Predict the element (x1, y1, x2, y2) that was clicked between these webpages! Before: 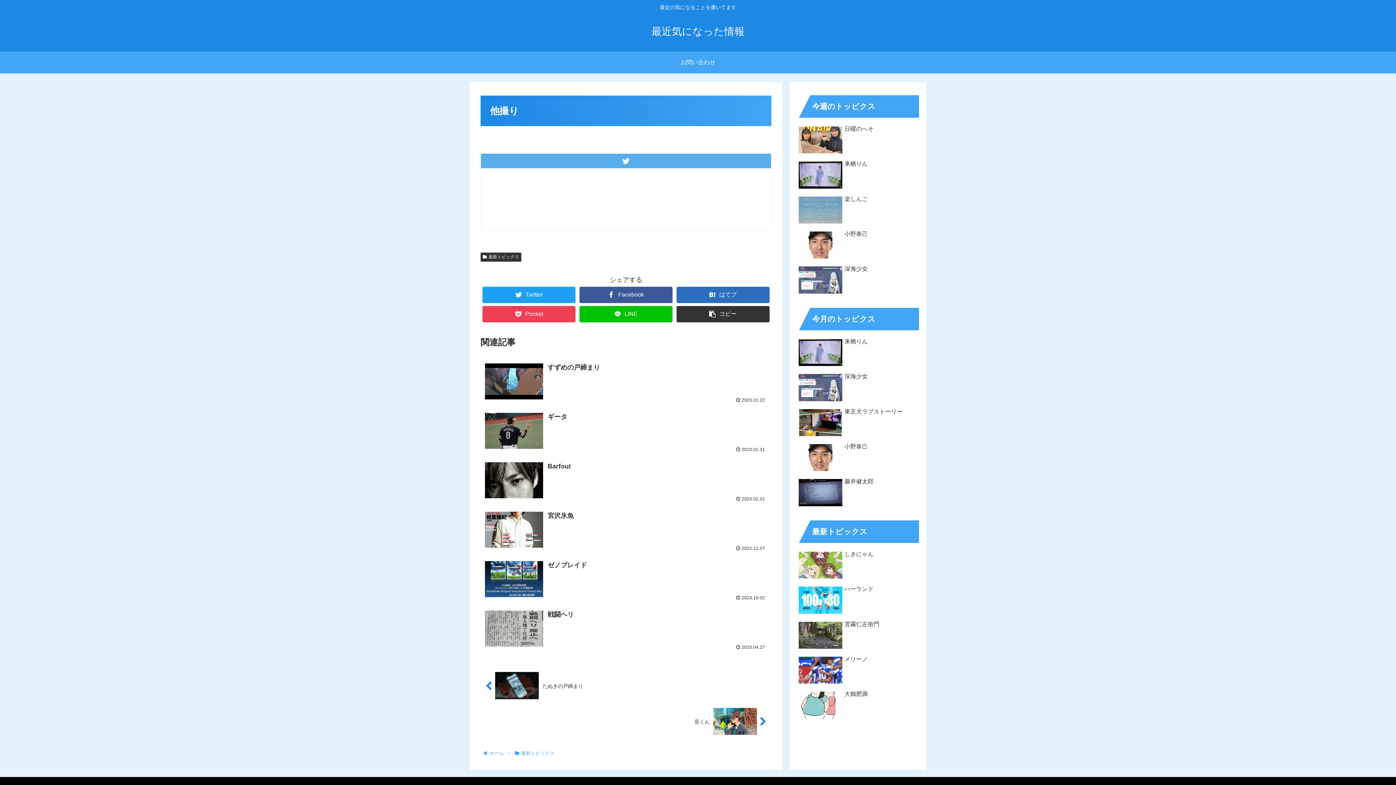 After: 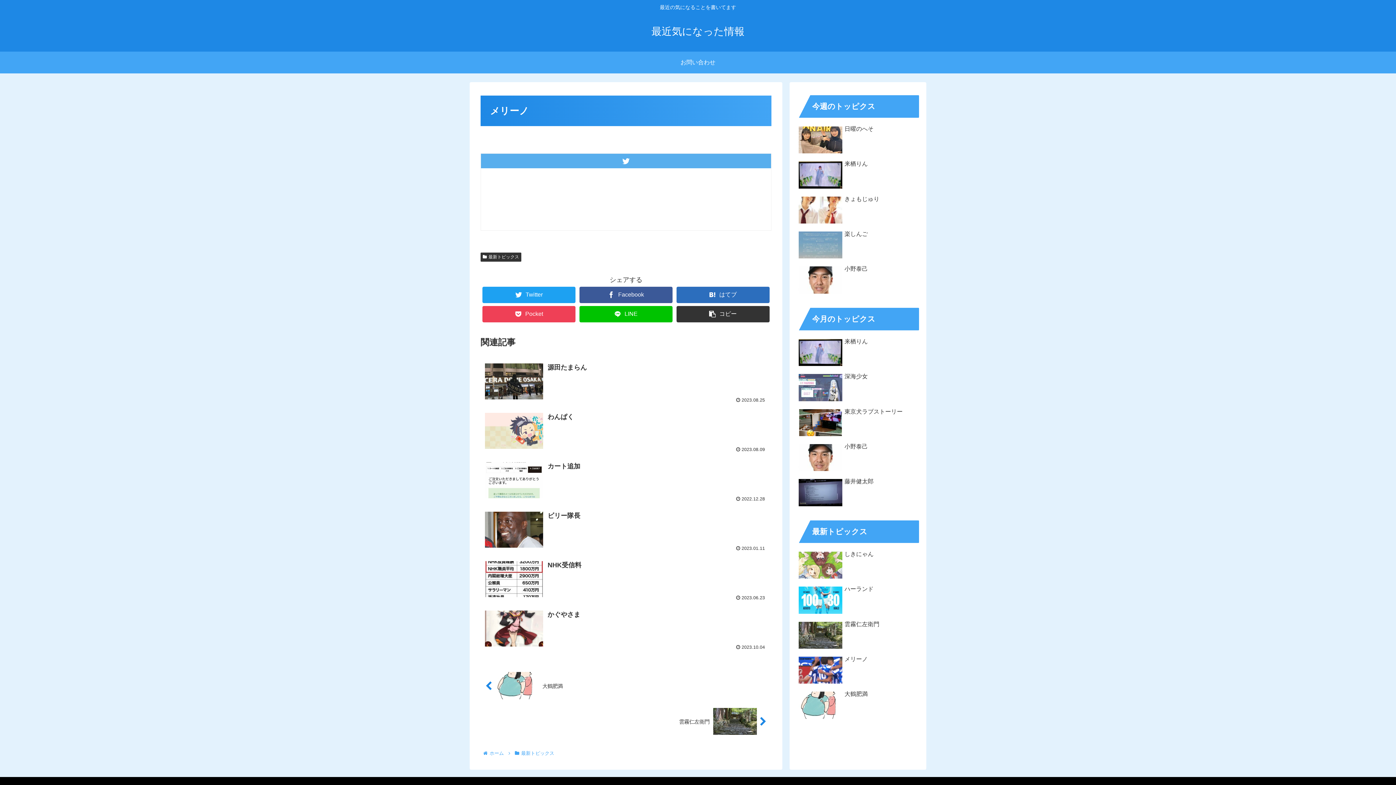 Action: label: メリーノ bbox: (797, 654, 919, 687)